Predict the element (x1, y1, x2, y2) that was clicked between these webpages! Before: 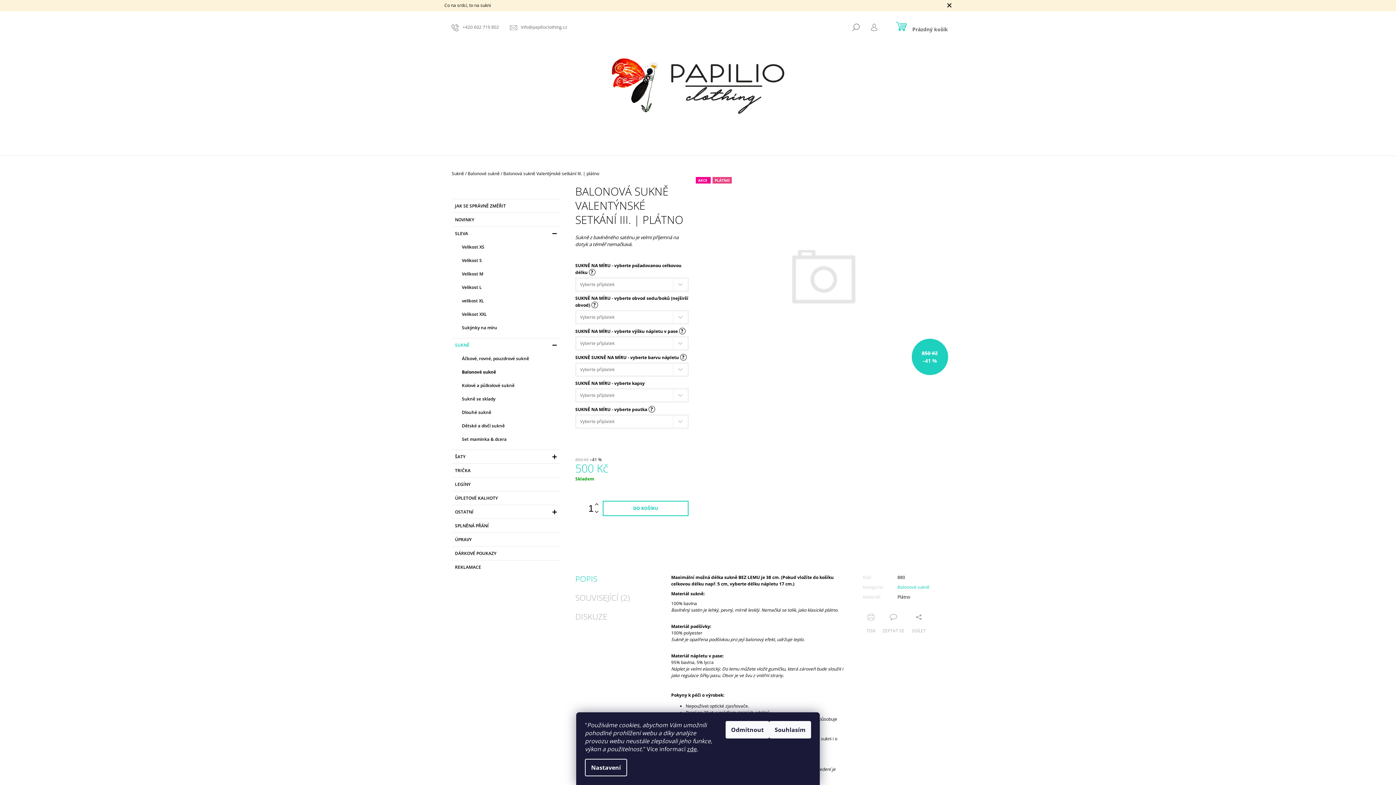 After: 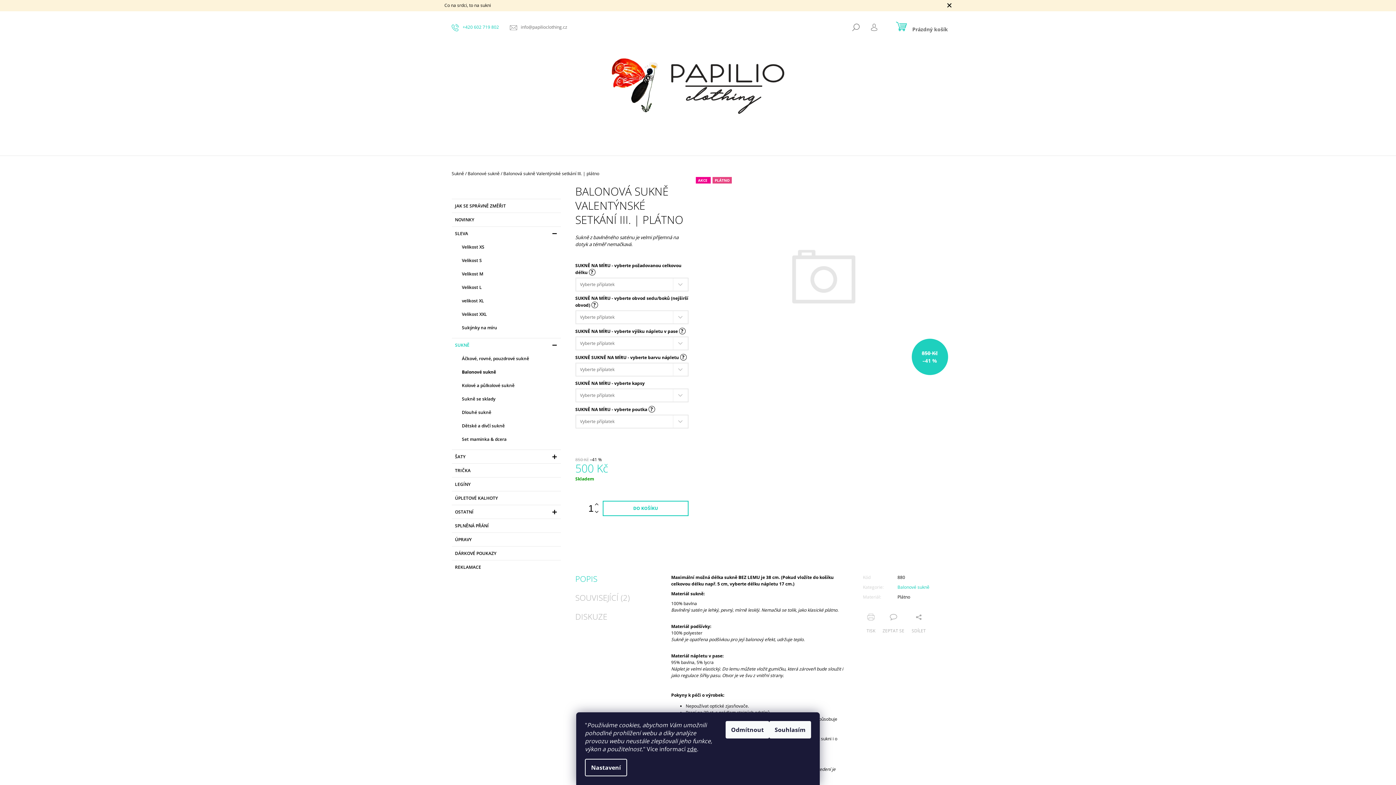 Action: bbox: (451, 24, 499, 30) label: Zavolat na +420602719802